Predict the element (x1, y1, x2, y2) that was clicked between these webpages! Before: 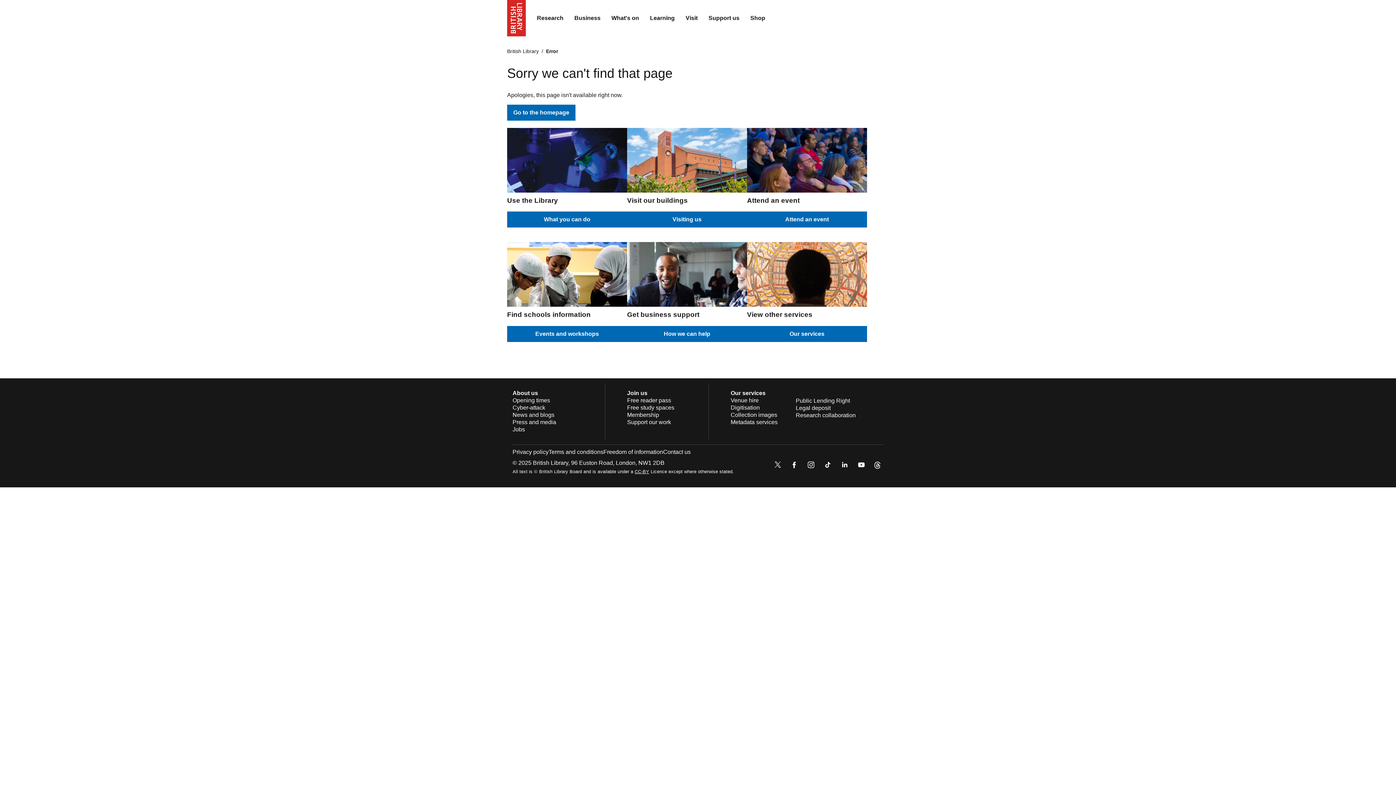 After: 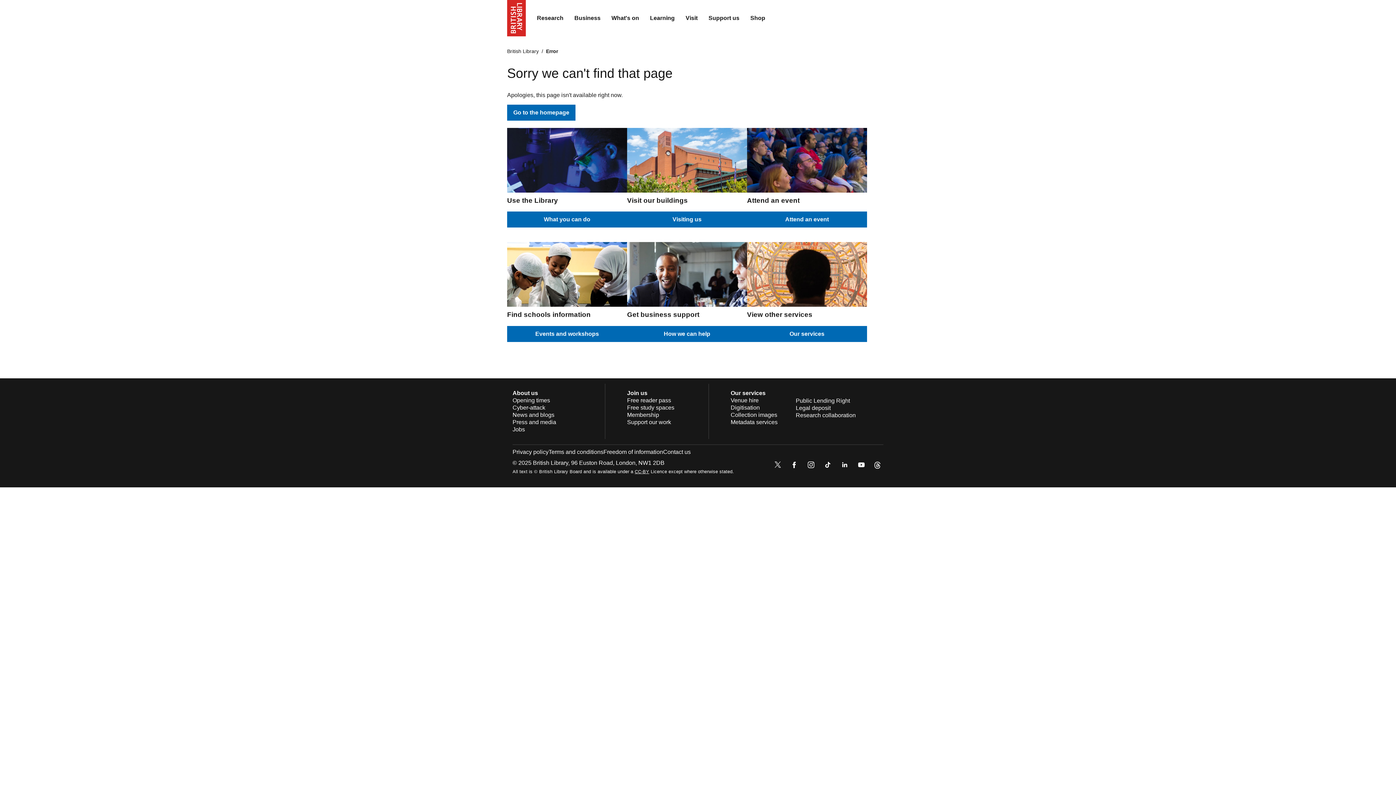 Action: bbox: (839, 459, 850, 472)